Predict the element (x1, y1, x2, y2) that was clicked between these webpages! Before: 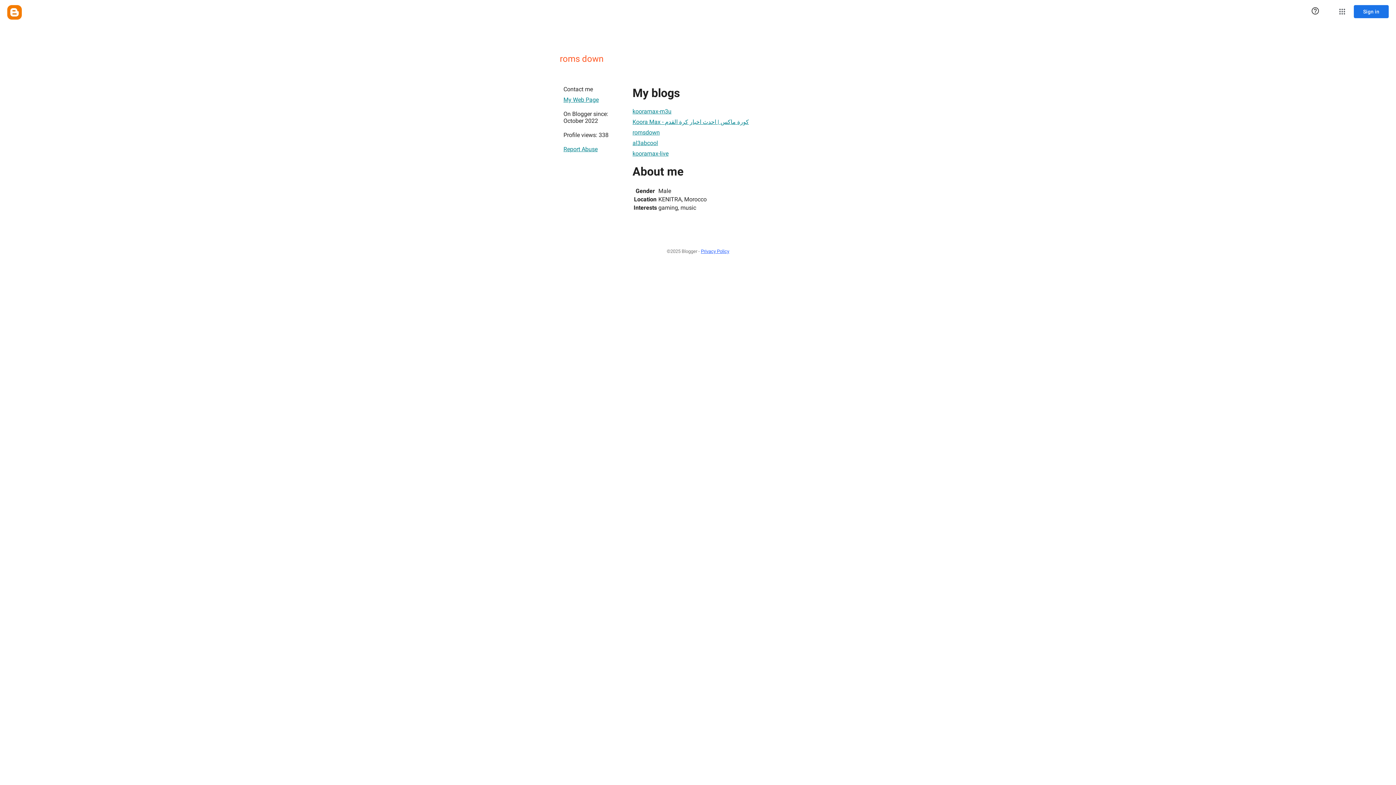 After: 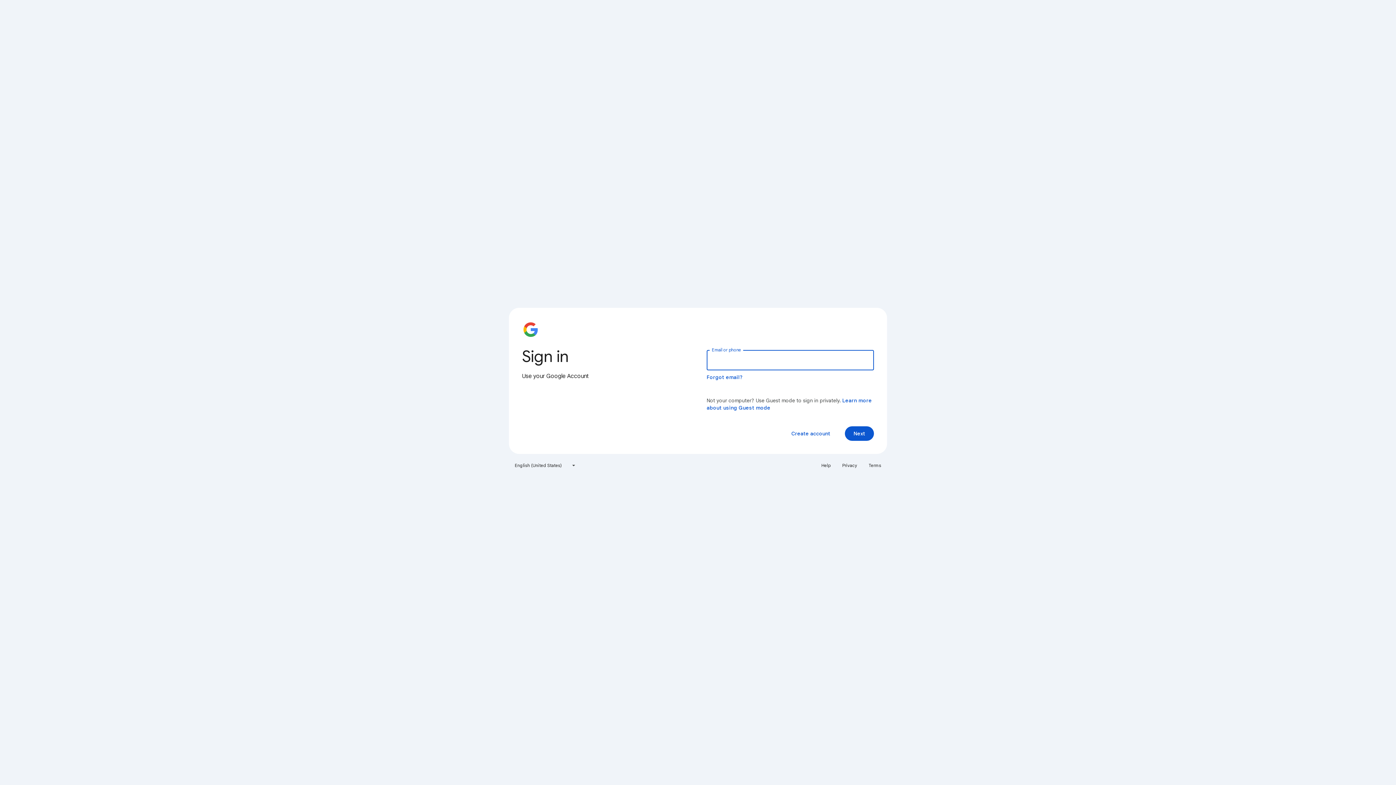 Action: label: Sign in bbox: (1354, 5, 1389, 18)